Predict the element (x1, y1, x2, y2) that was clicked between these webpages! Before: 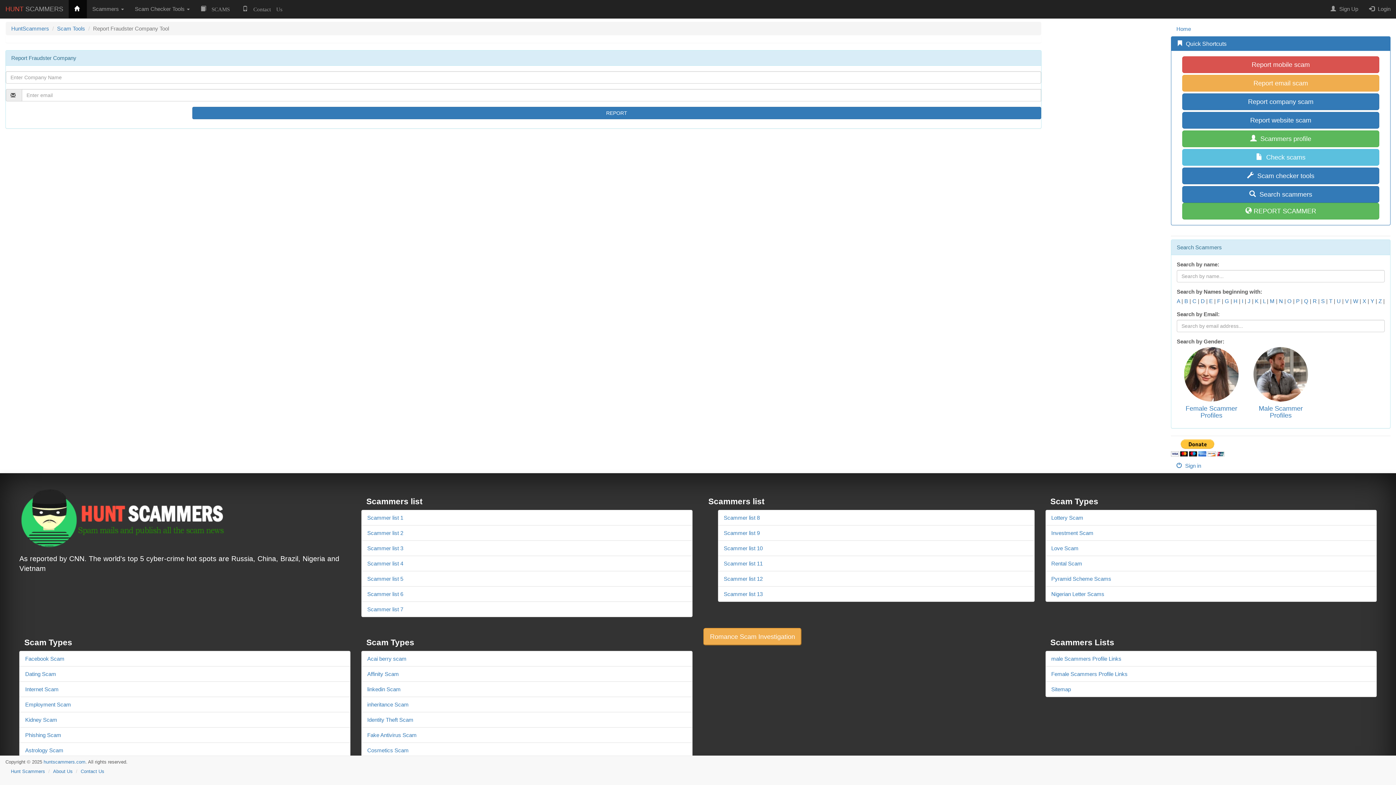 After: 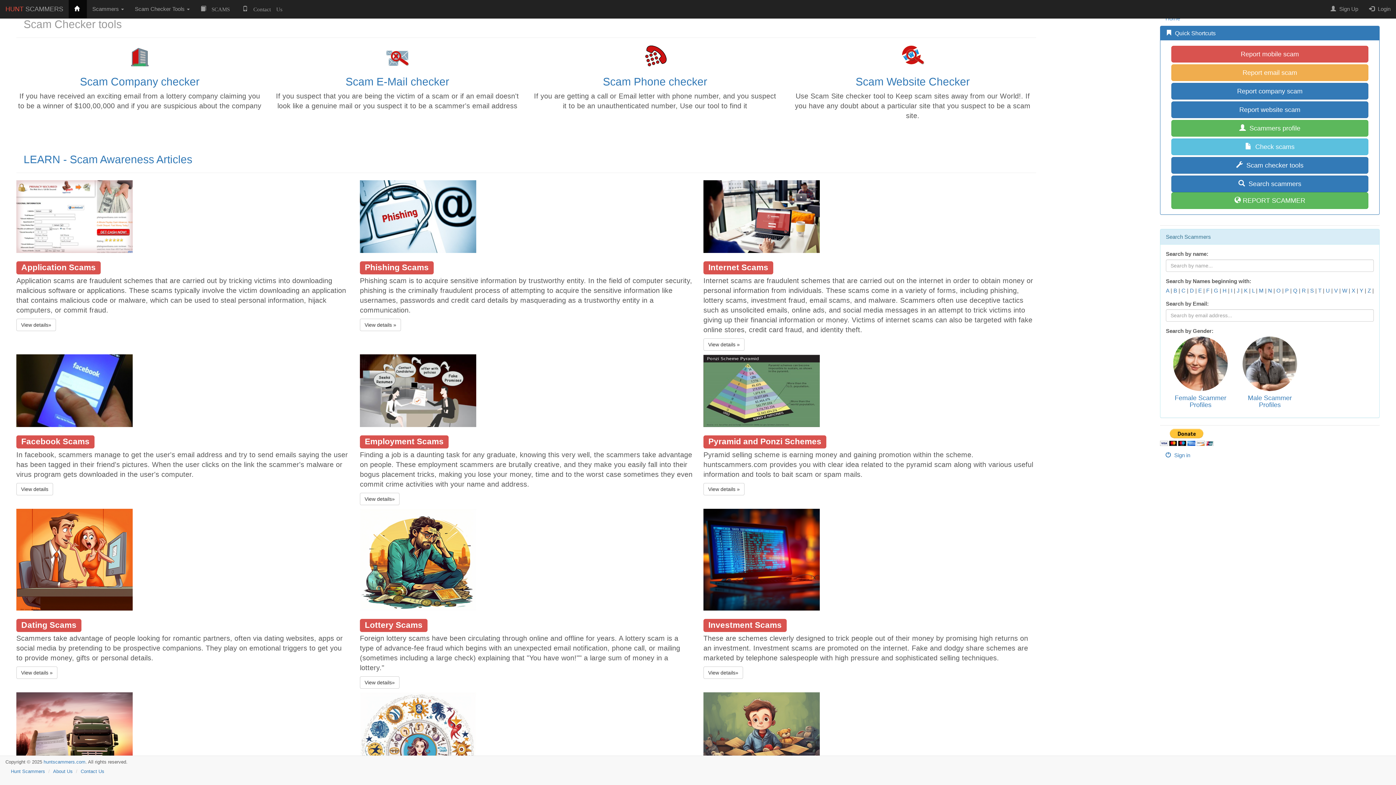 Action: label: huntscammers.com bbox: (43, 759, 85, 765)